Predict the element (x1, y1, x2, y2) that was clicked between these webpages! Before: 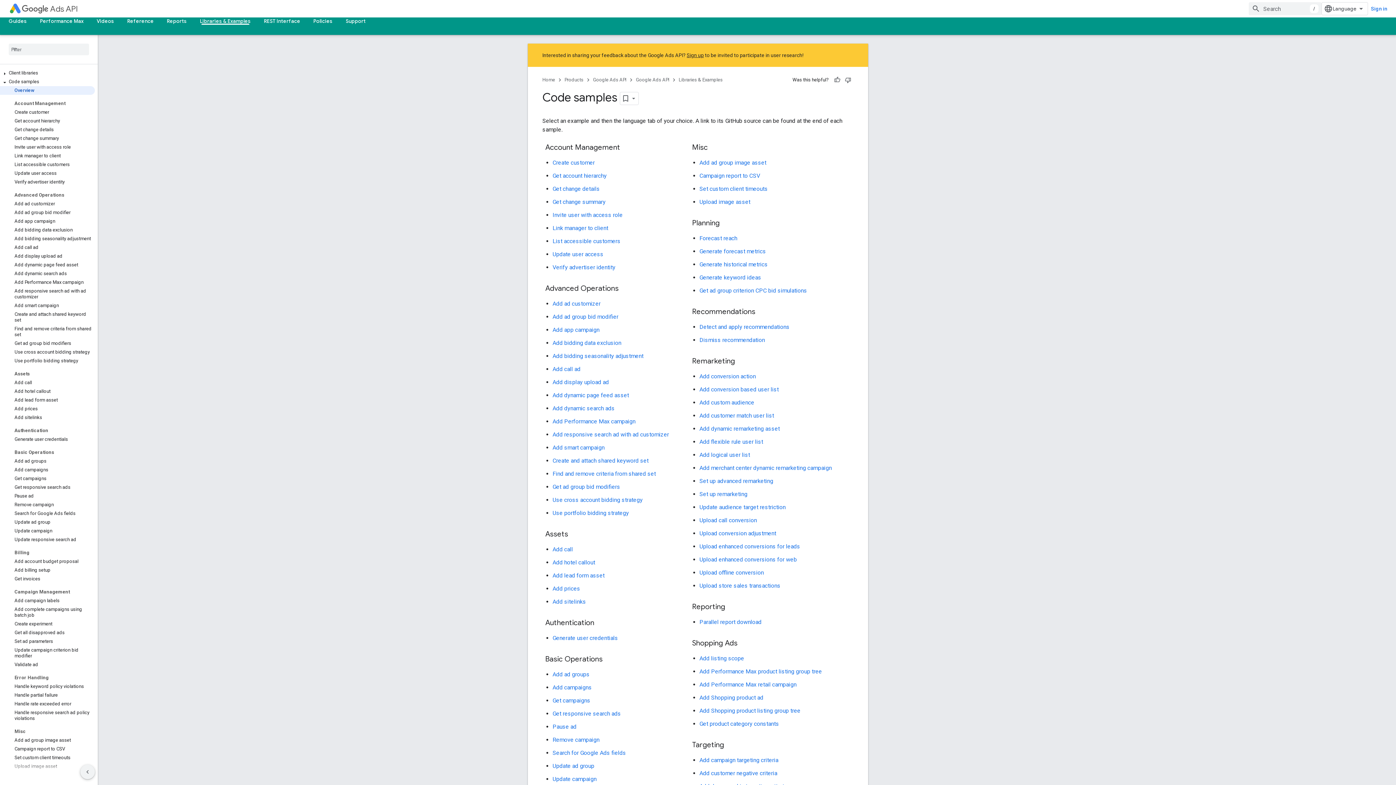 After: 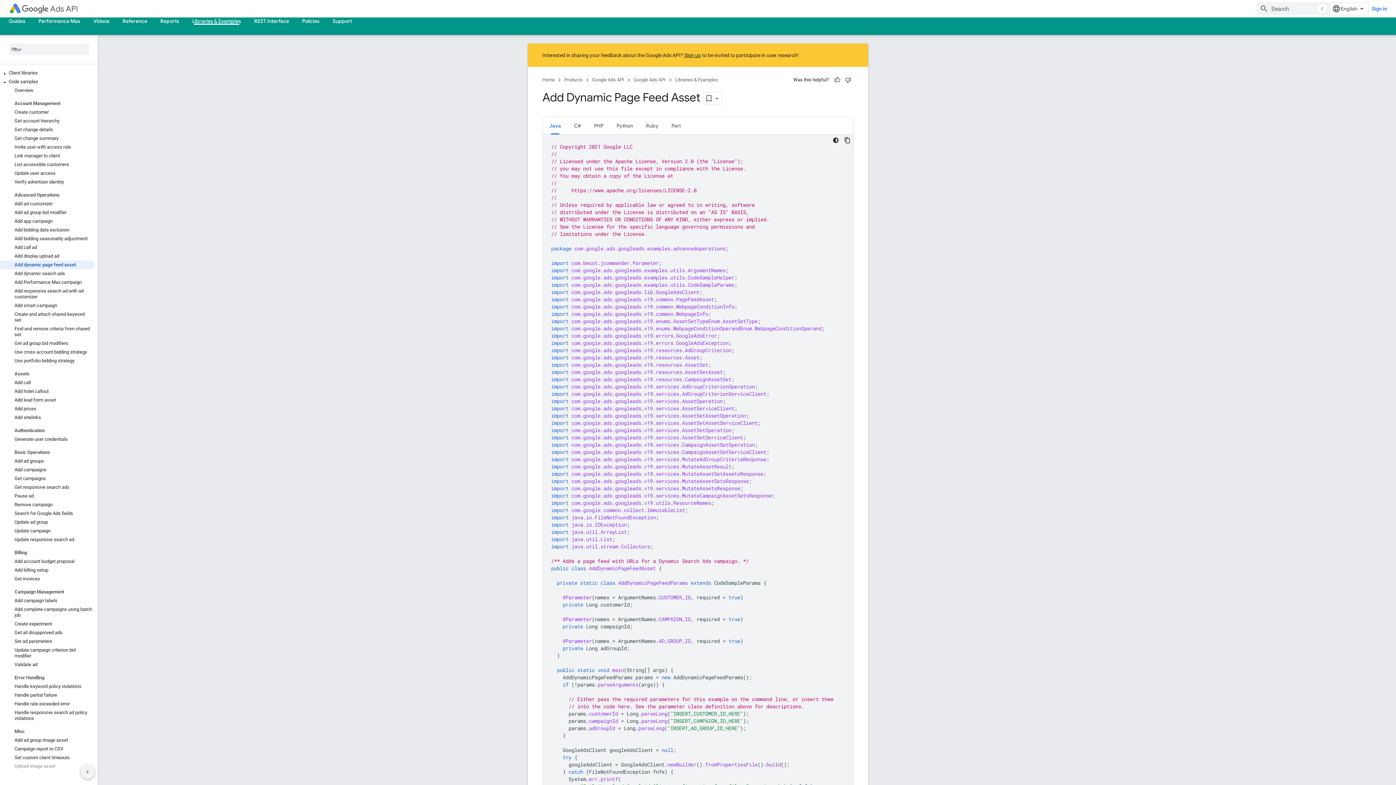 Action: label: Add dynamic page feed asset bbox: (552, 391, 629, 398)